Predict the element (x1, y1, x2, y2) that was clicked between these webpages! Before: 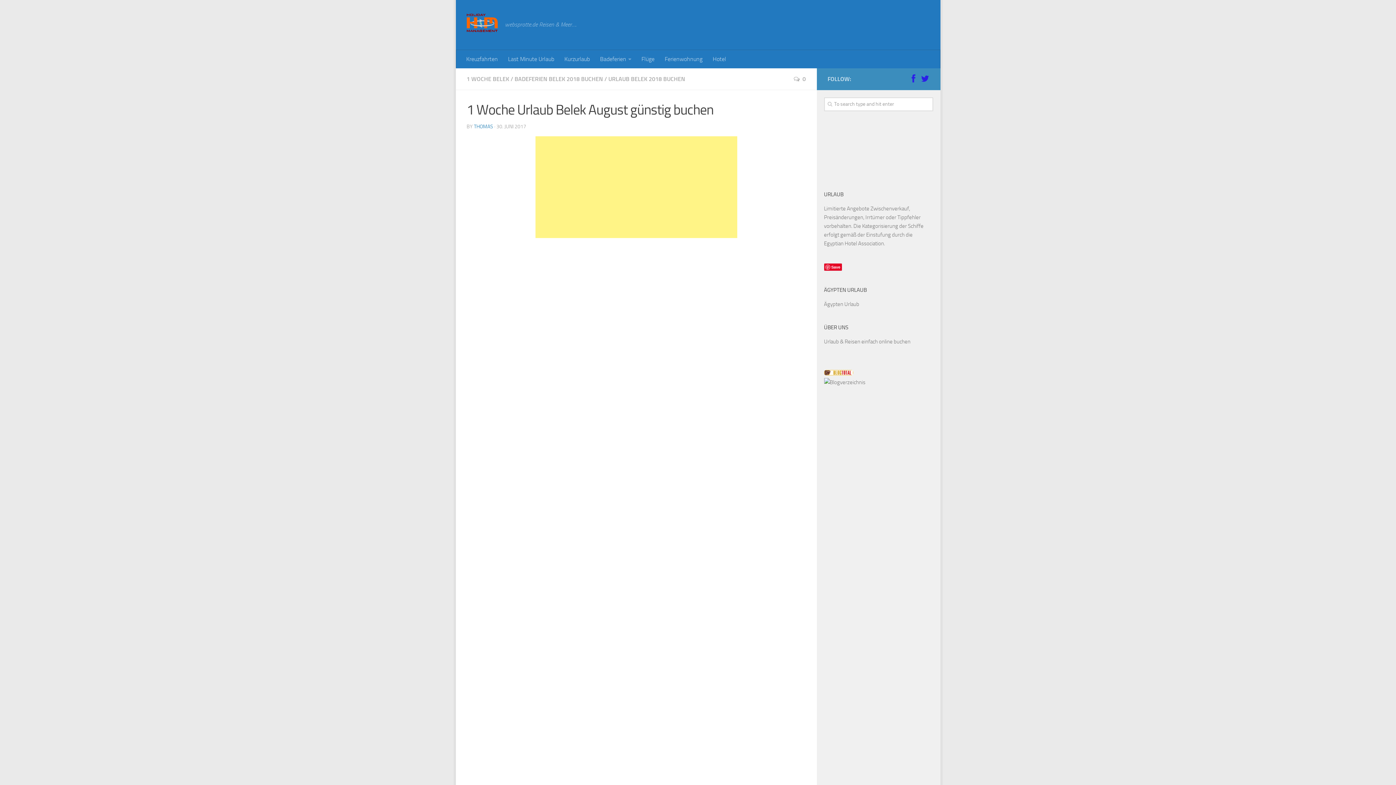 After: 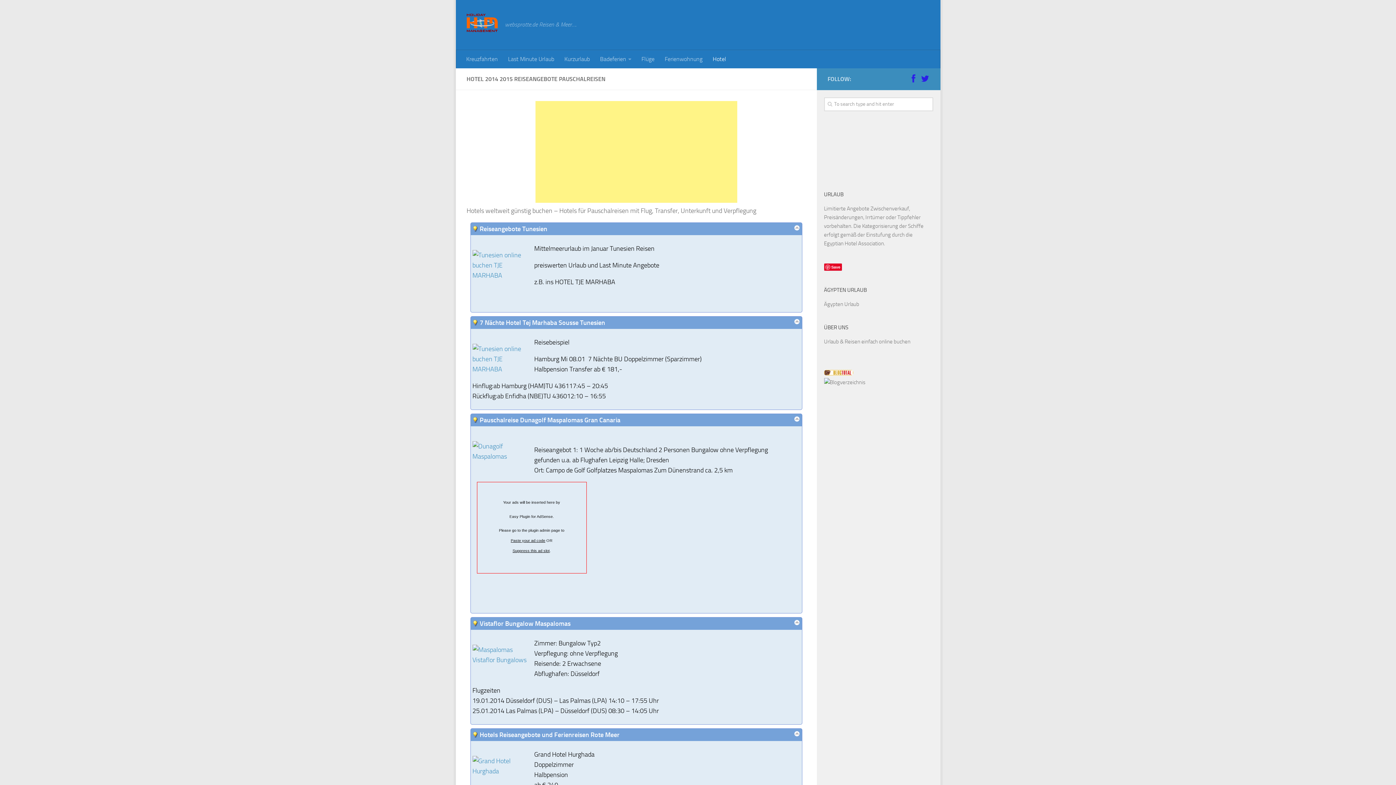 Action: label: Hotel bbox: (707, 50, 731, 68)